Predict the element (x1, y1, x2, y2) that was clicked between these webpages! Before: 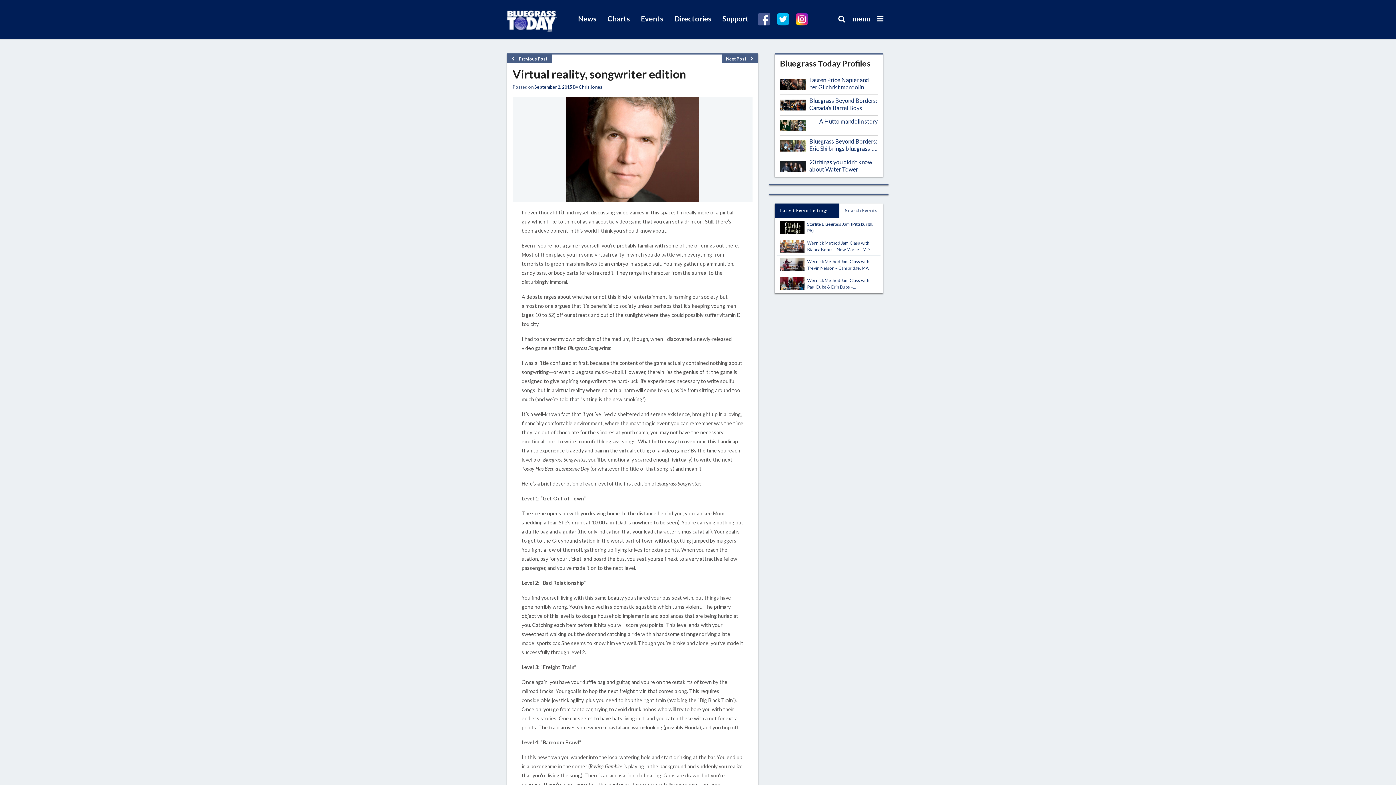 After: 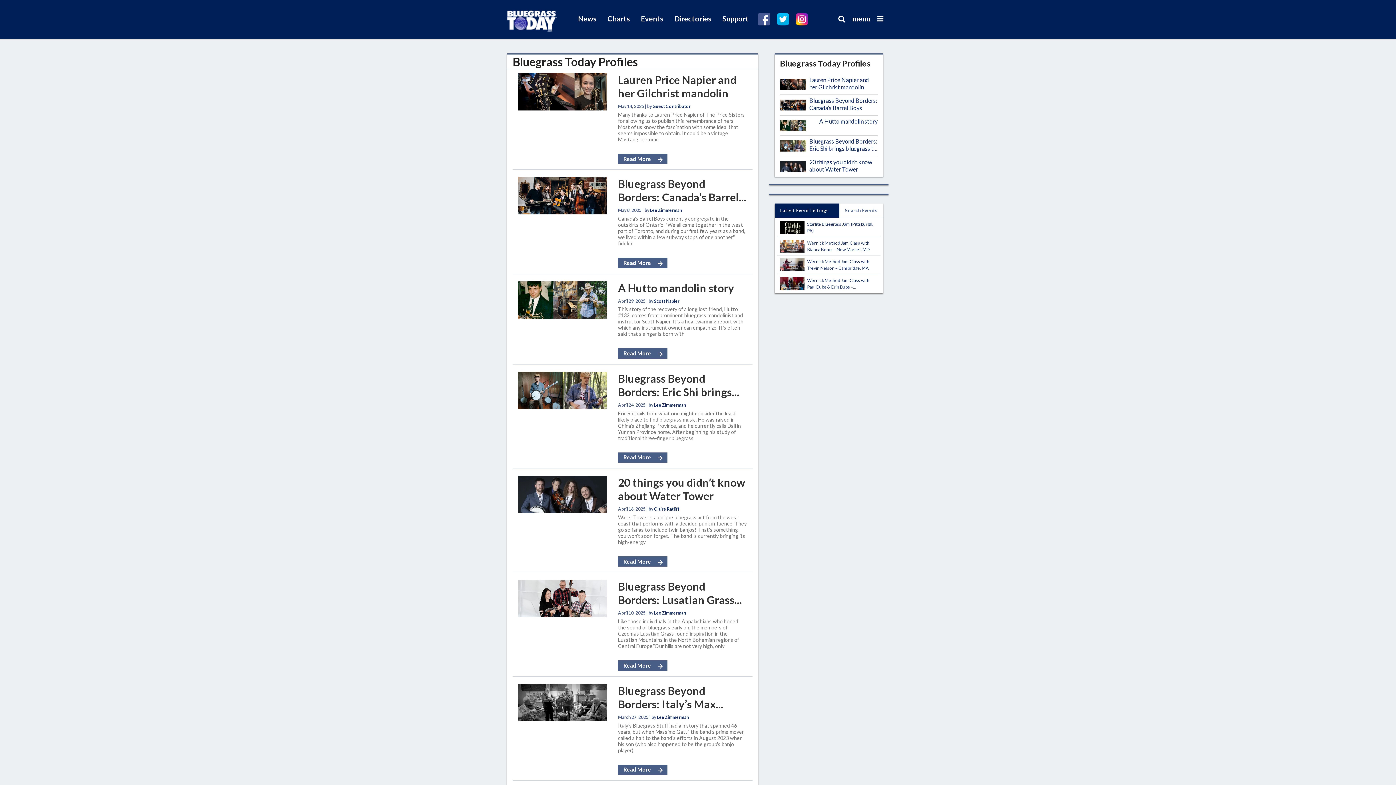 Action: bbox: (780, 58, 870, 68) label: Bluegrass Today Profiles